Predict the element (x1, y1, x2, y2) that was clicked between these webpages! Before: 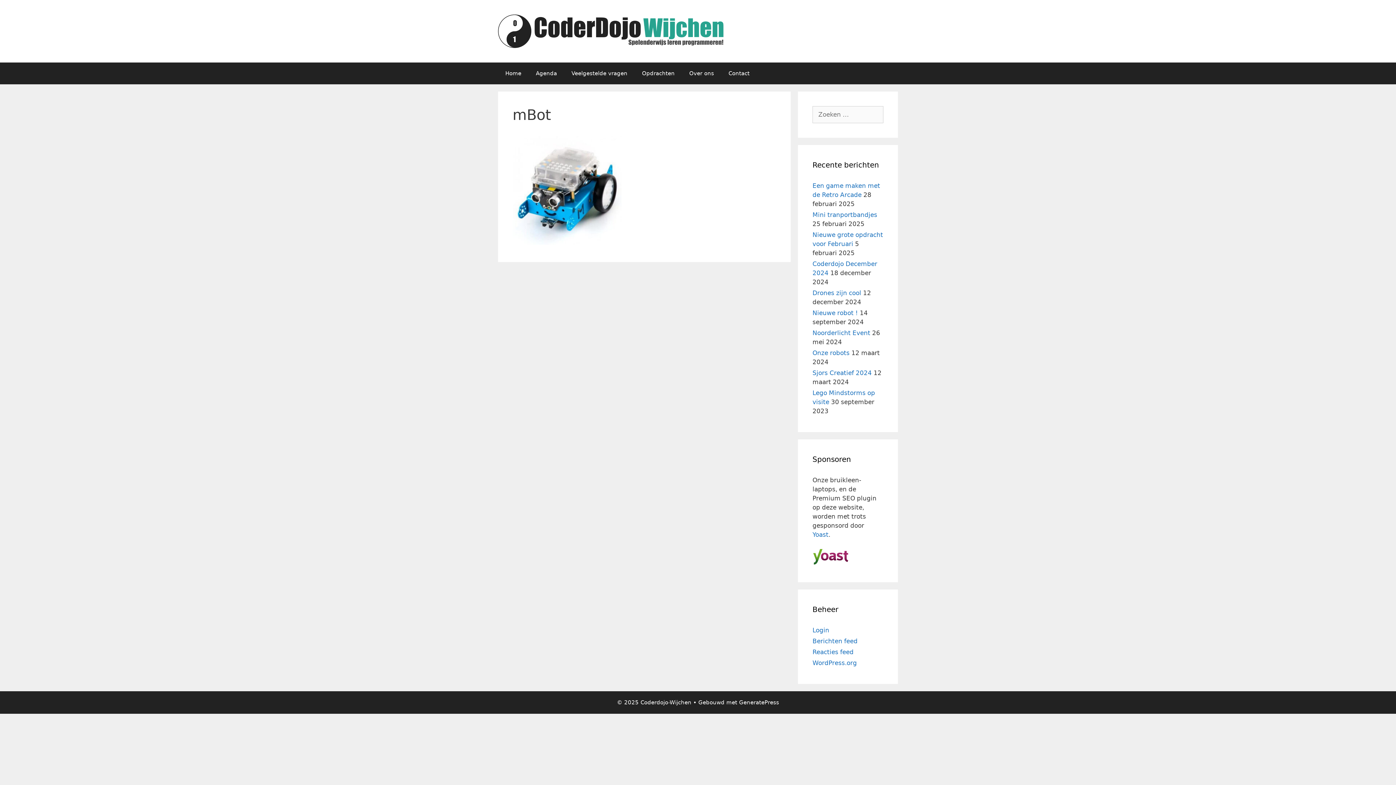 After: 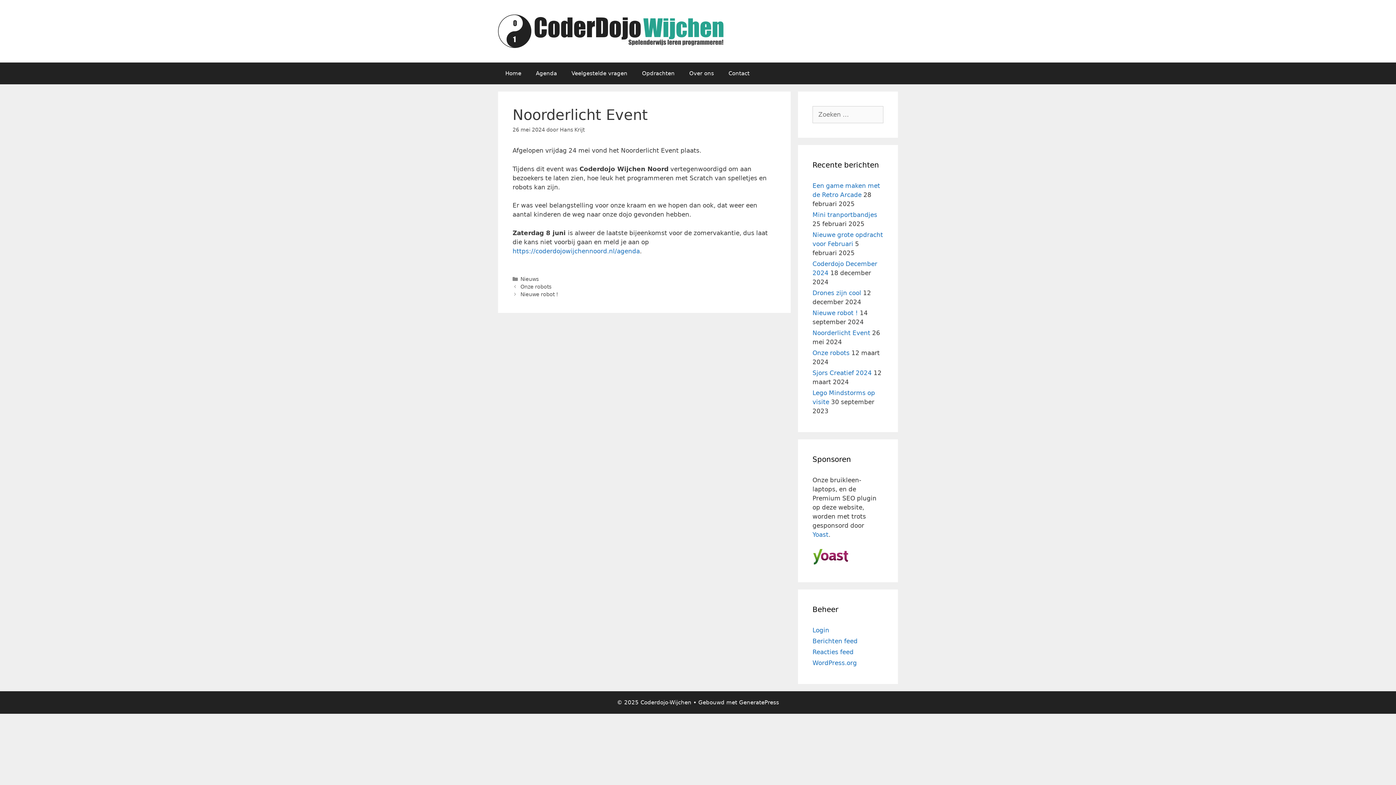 Action: label: Noorderlicht Event bbox: (812, 329, 870, 336)